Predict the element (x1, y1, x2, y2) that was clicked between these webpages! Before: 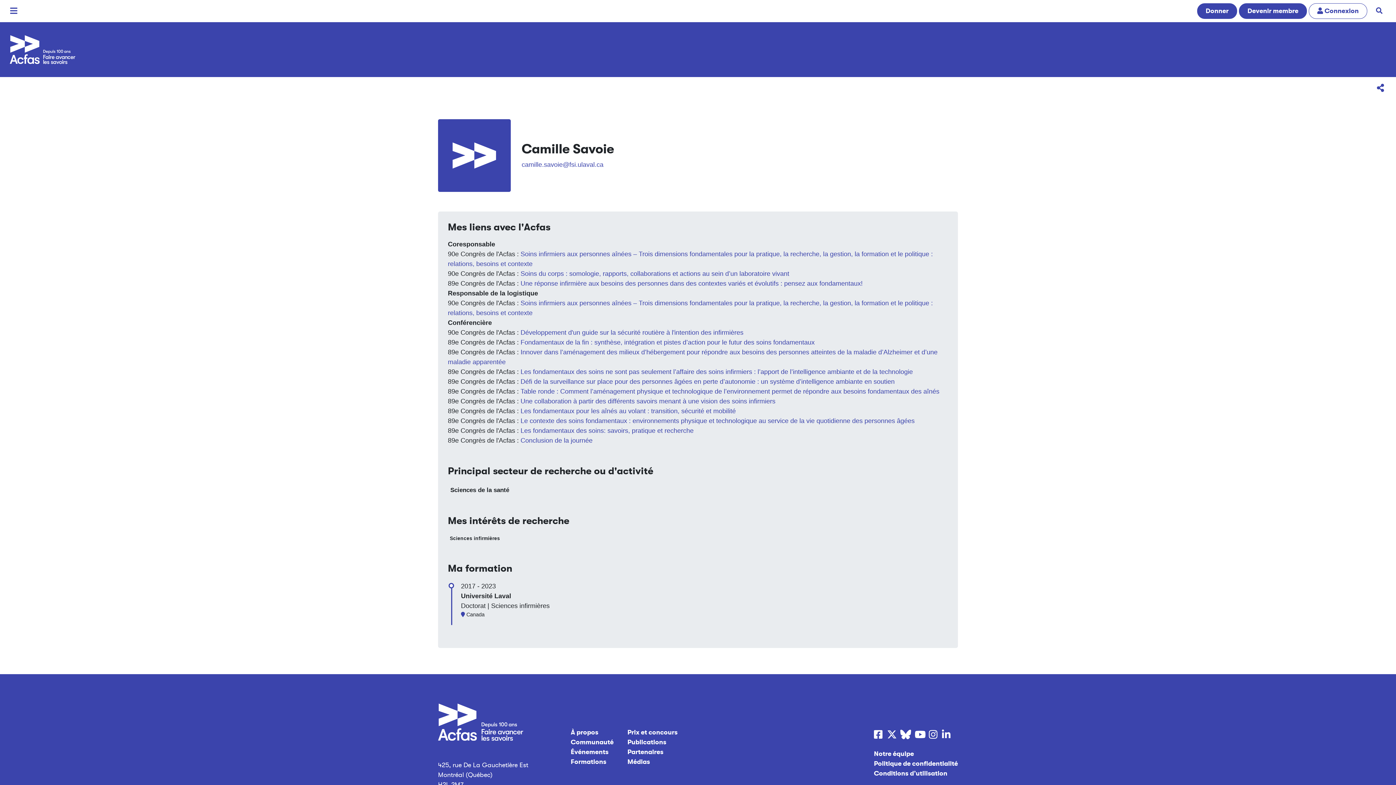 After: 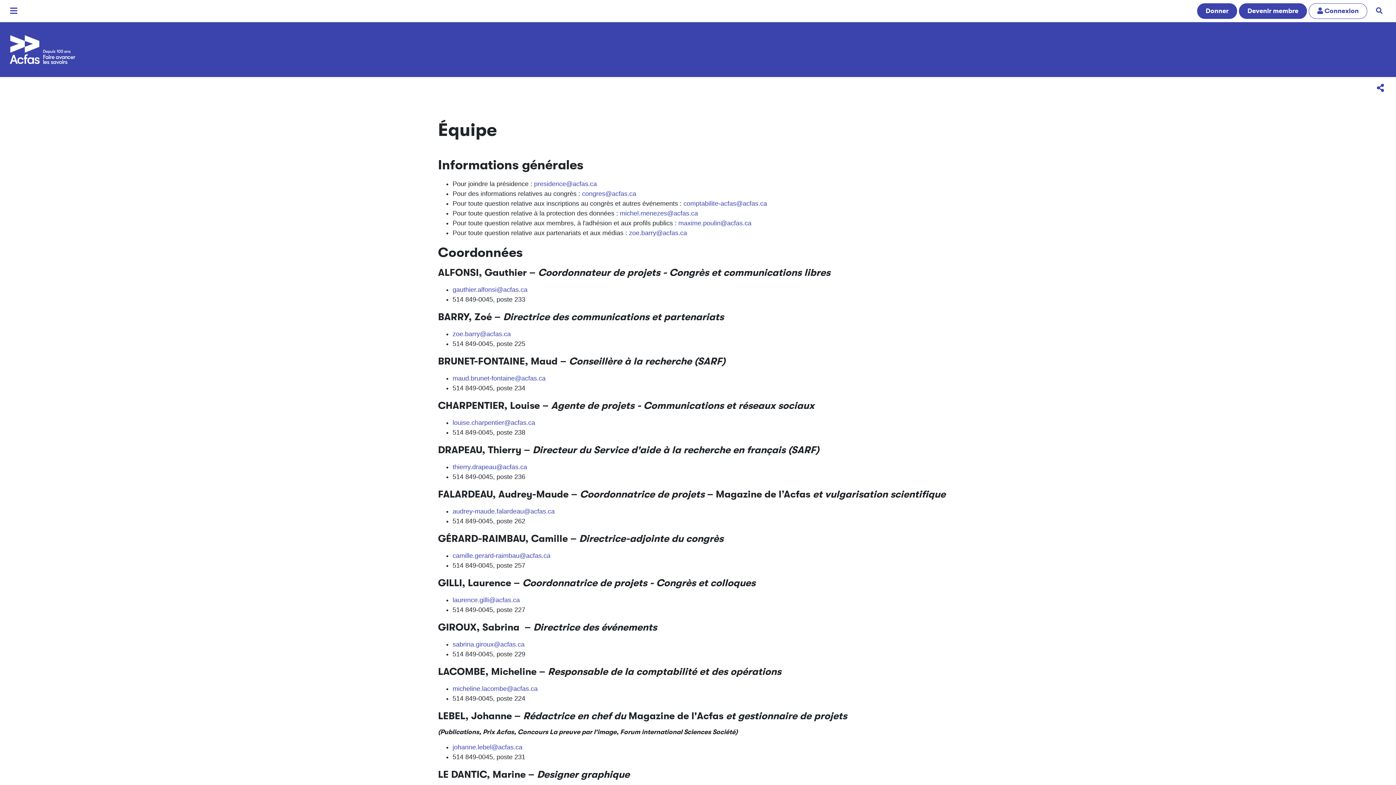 Action: label: Notre équipe bbox: (874, 750, 914, 757)